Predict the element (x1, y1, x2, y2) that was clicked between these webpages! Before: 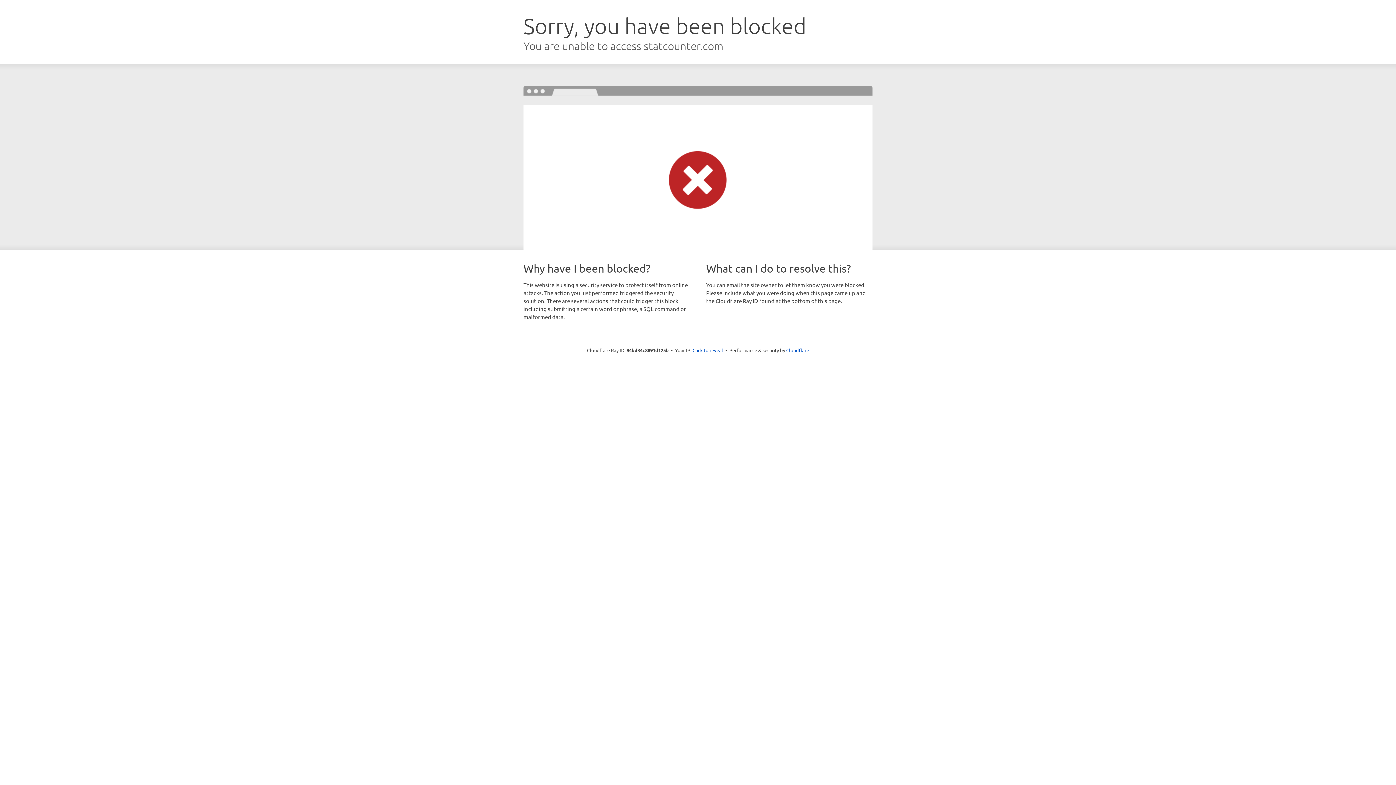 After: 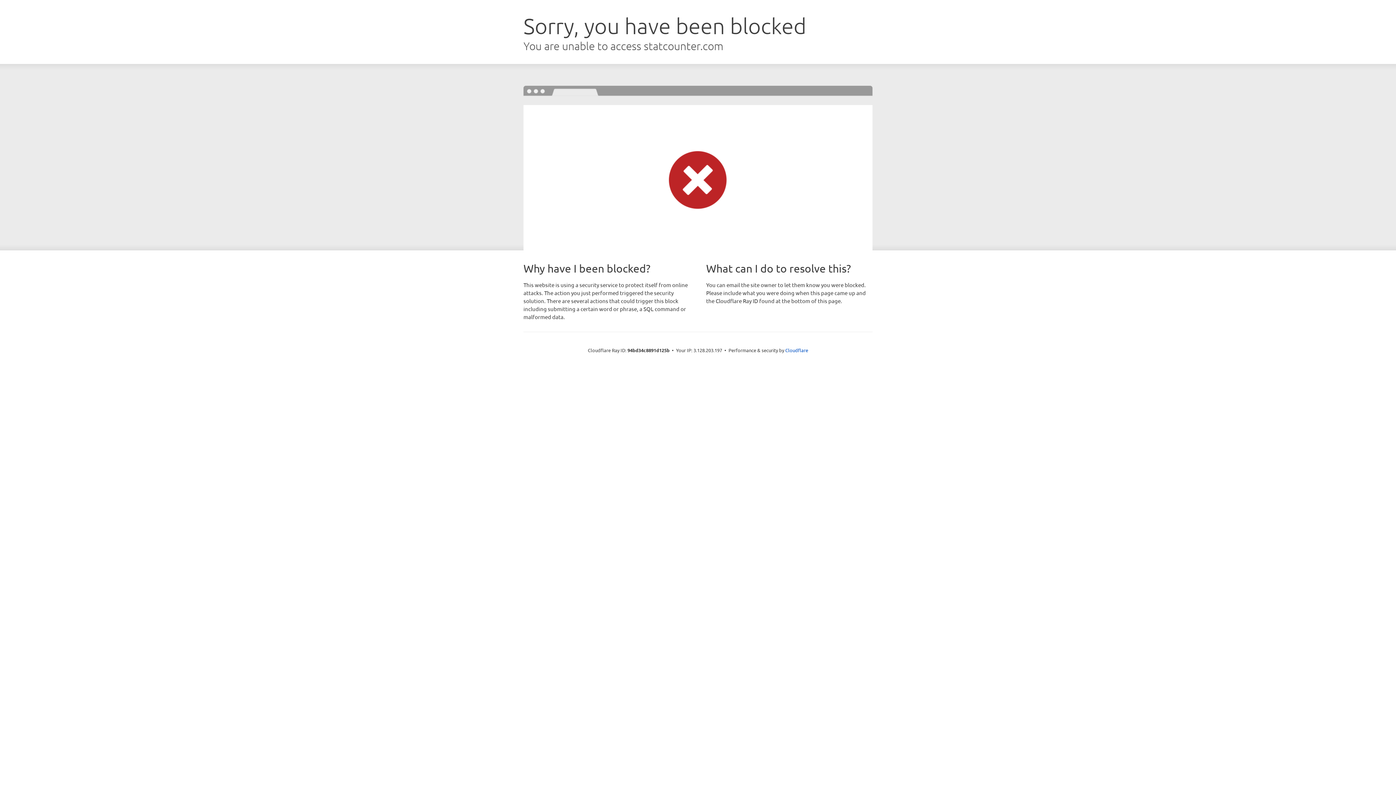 Action: bbox: (692, 346, 723, 353) label: Click to reveal